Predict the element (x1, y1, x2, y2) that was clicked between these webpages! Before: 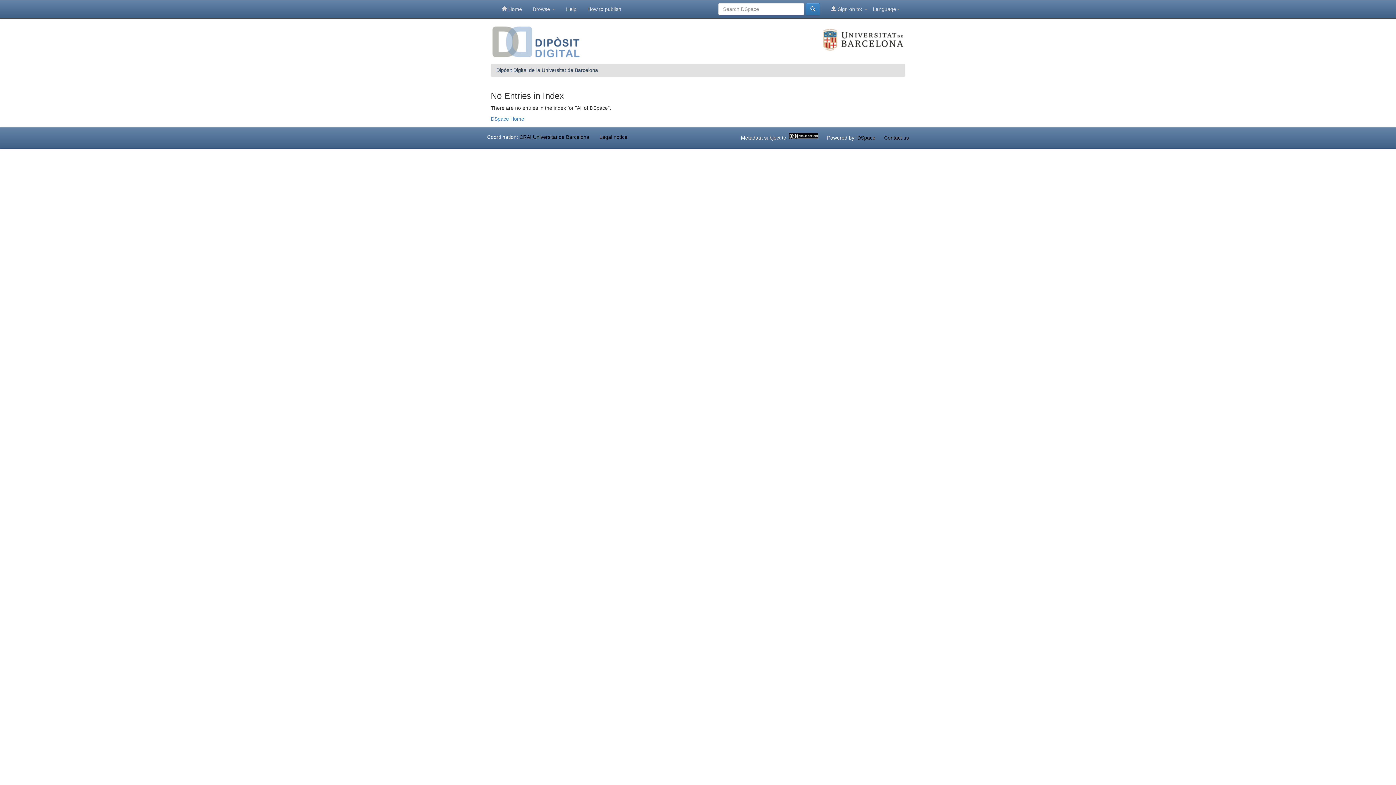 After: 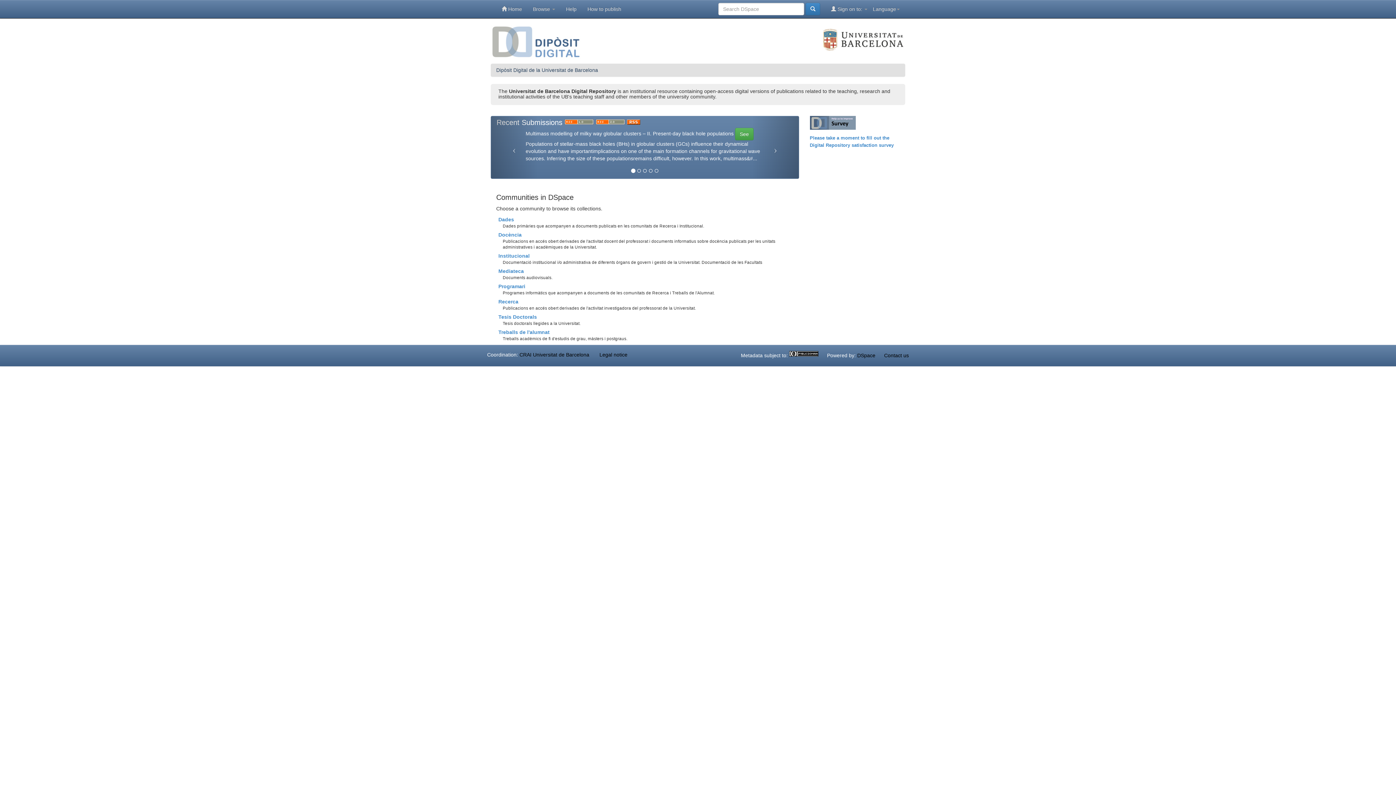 Action: bbox: (490, 116, 524, 121) label: DSpace Home